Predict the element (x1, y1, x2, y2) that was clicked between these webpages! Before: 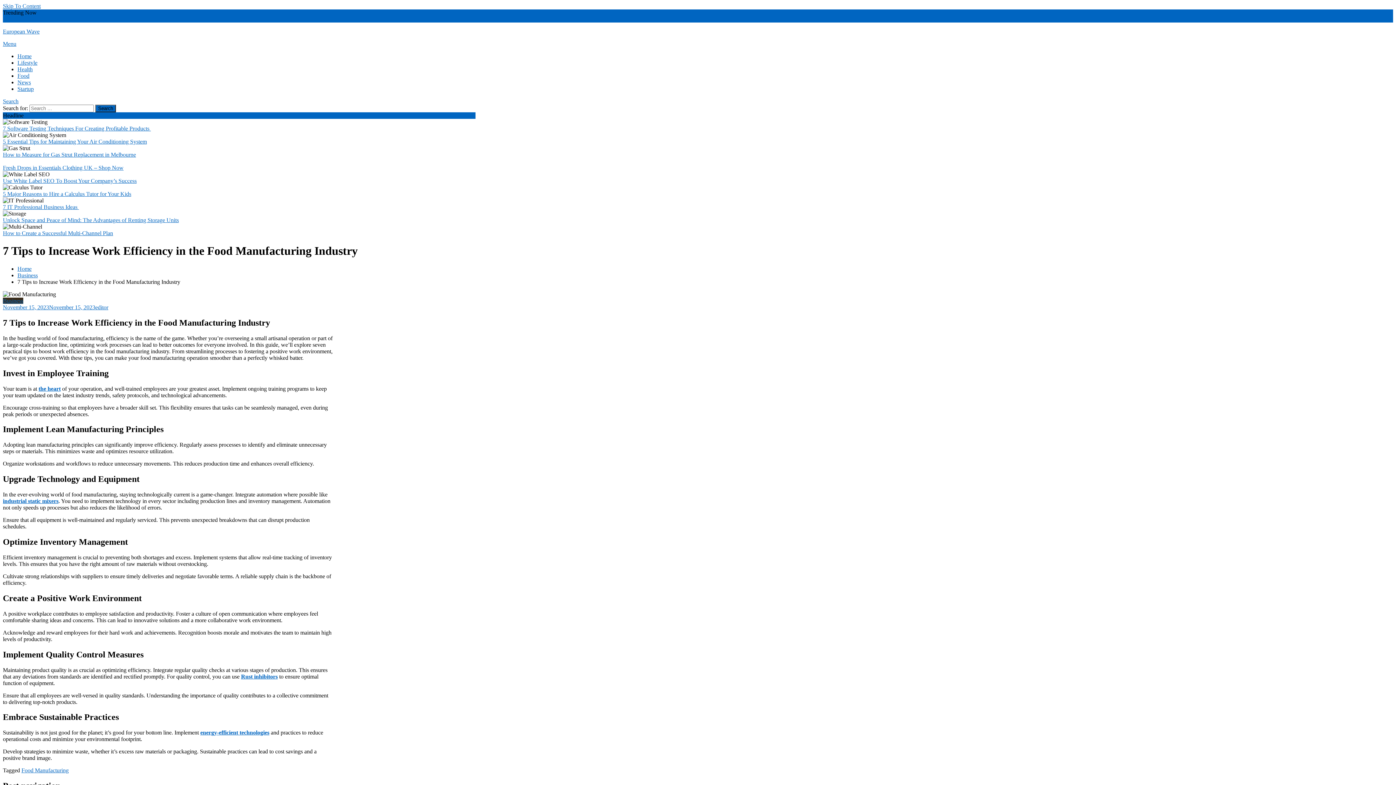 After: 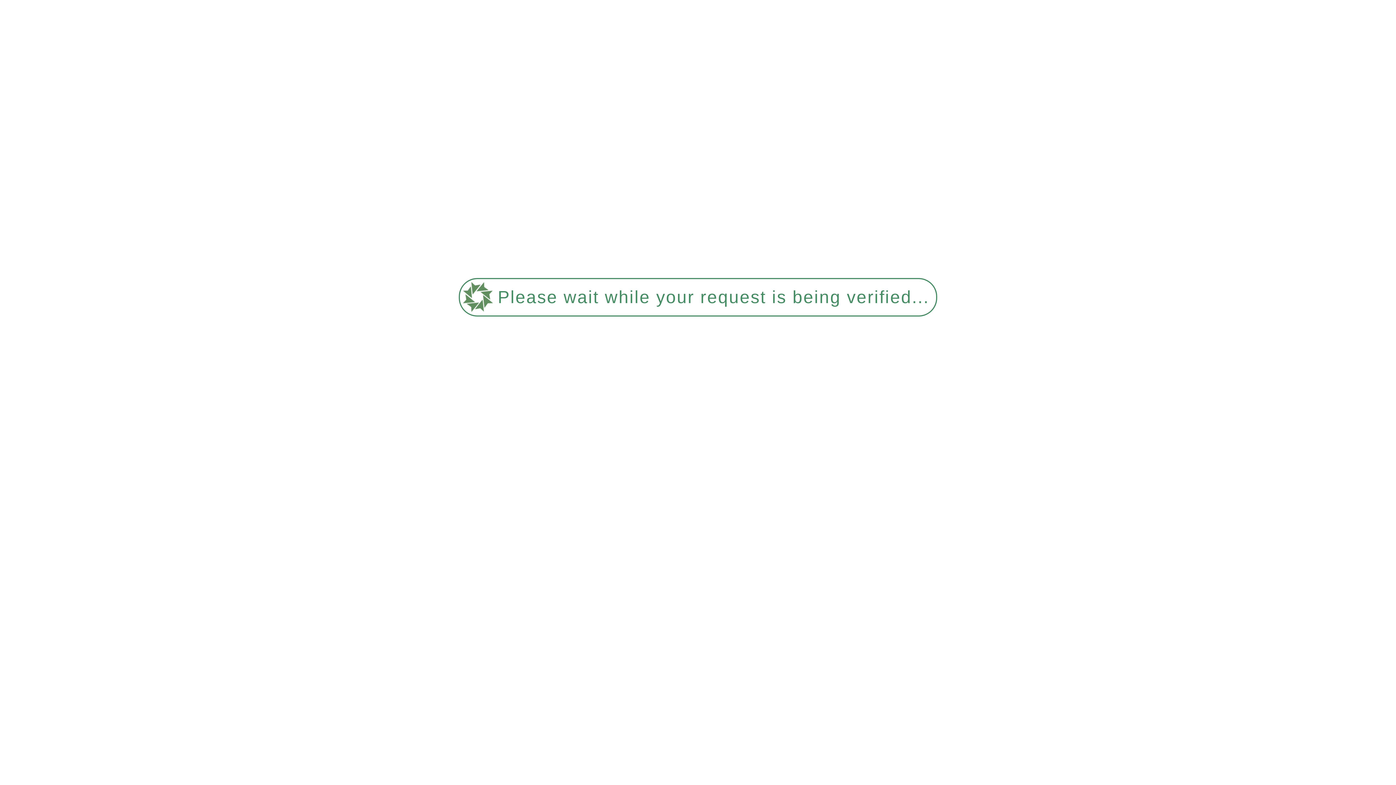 Action: label: Home bbox: (17, 265, 31, 271)